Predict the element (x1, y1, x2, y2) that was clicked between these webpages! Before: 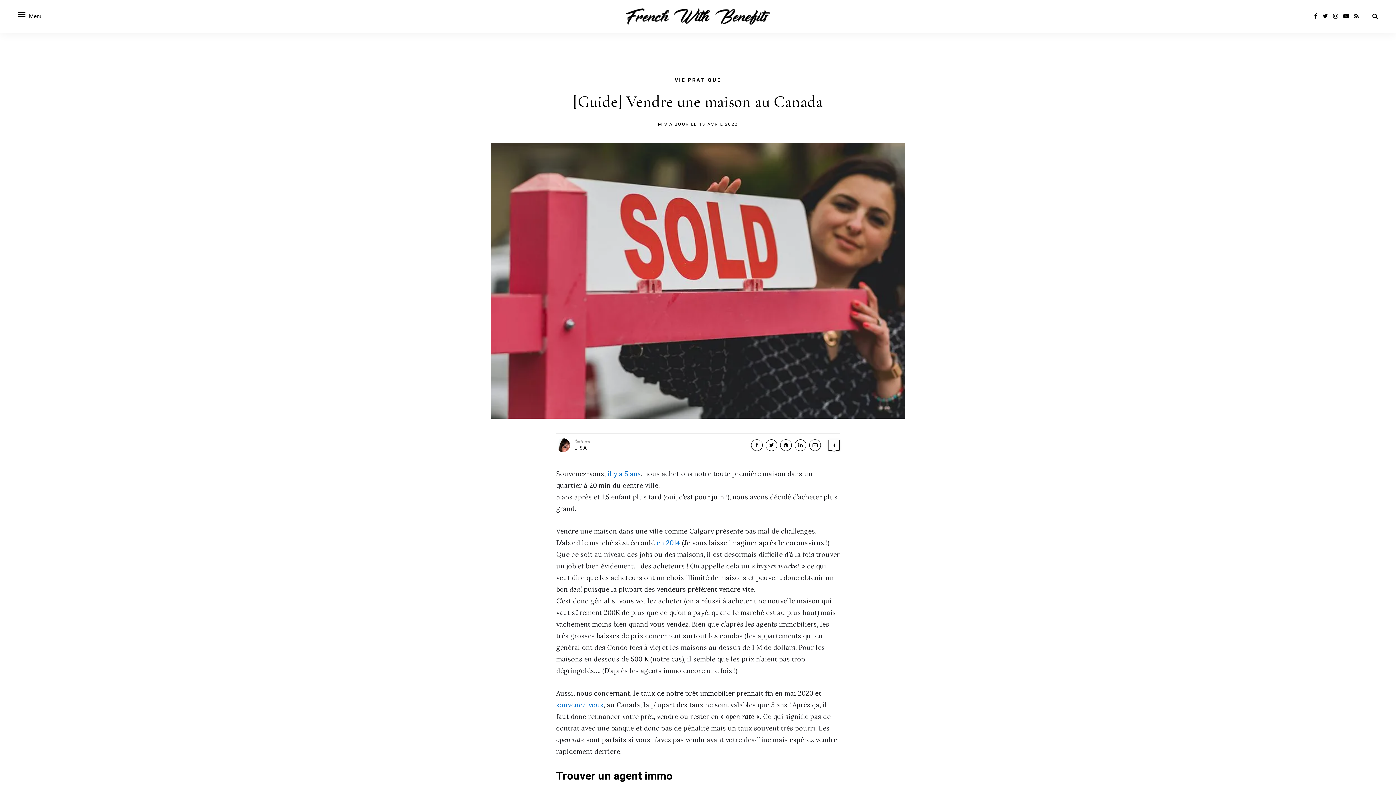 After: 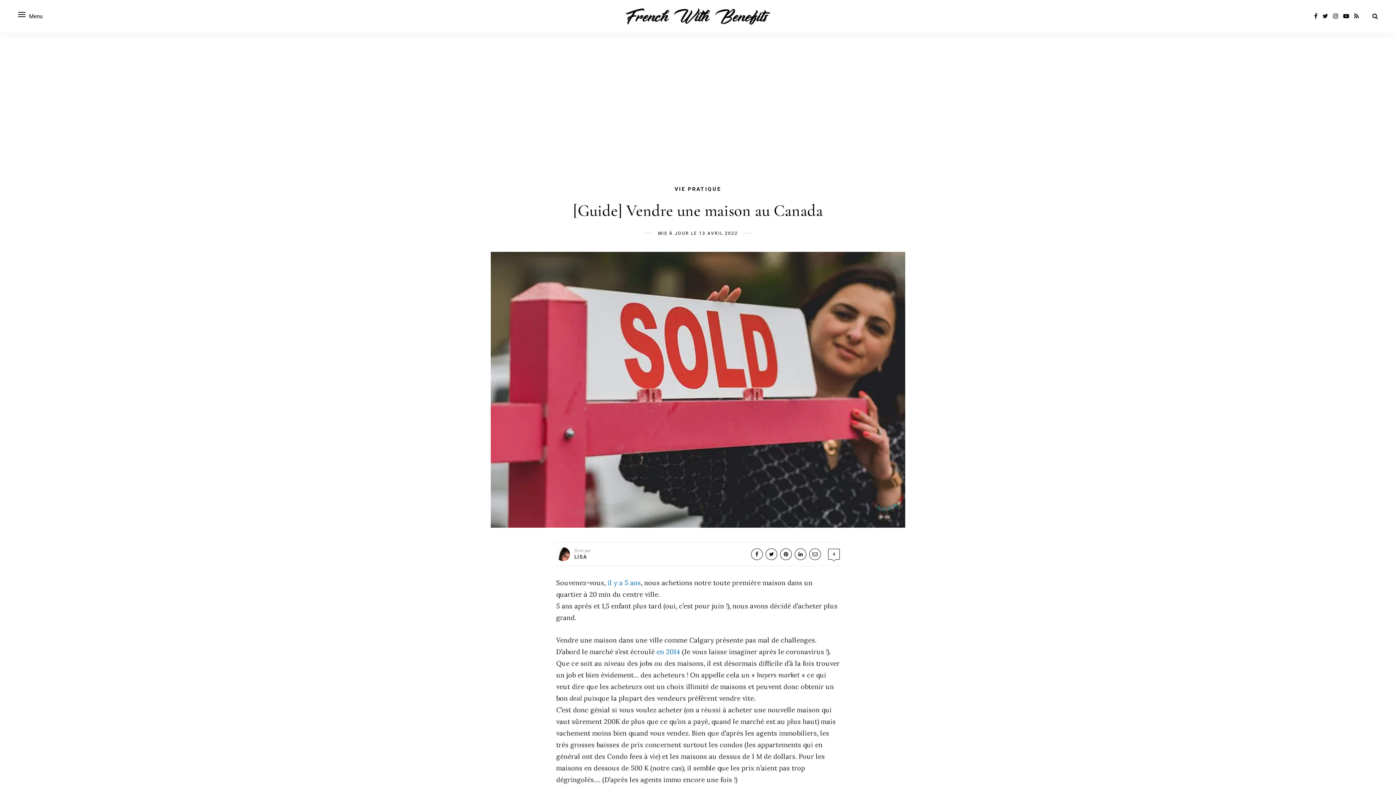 Action: label: Share on Twitter bbox: (765, 439, 777, 451)